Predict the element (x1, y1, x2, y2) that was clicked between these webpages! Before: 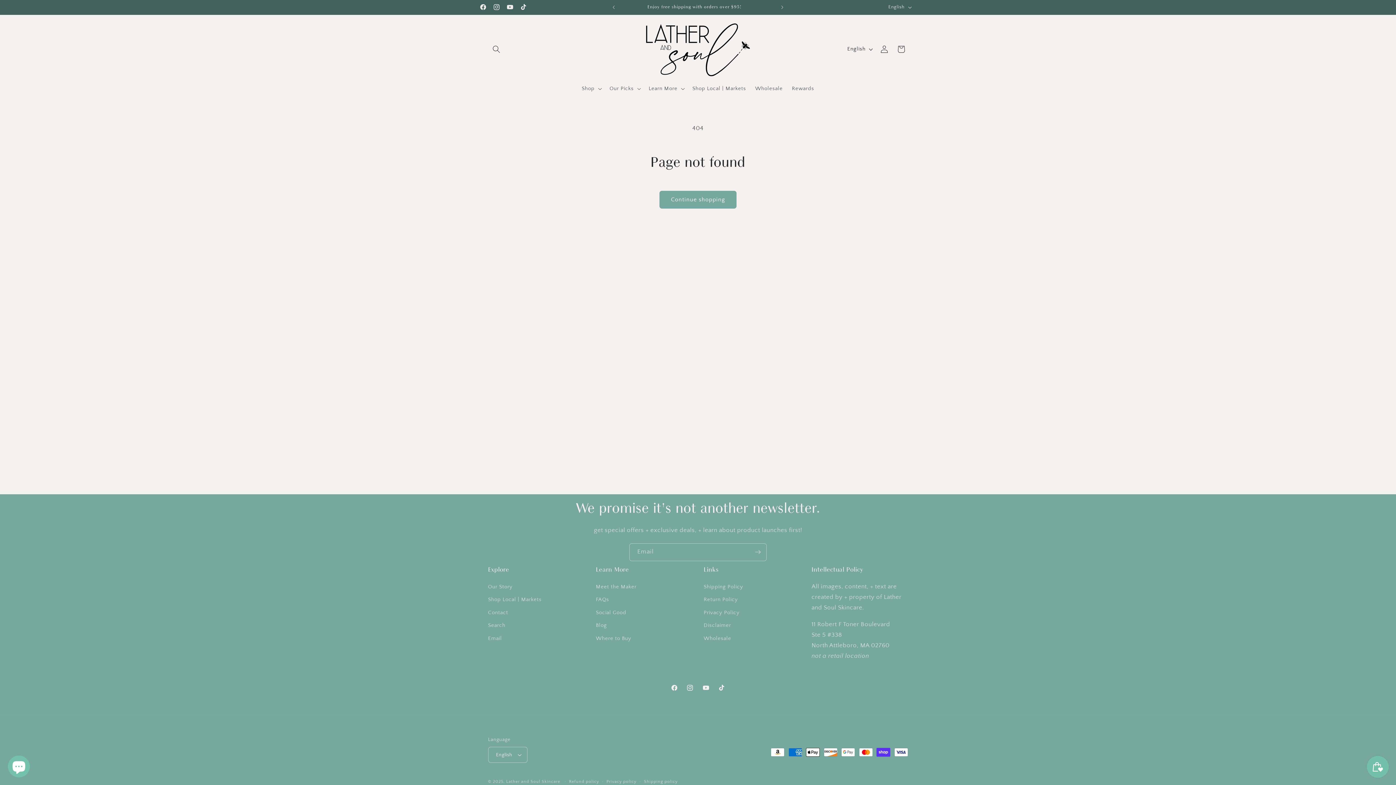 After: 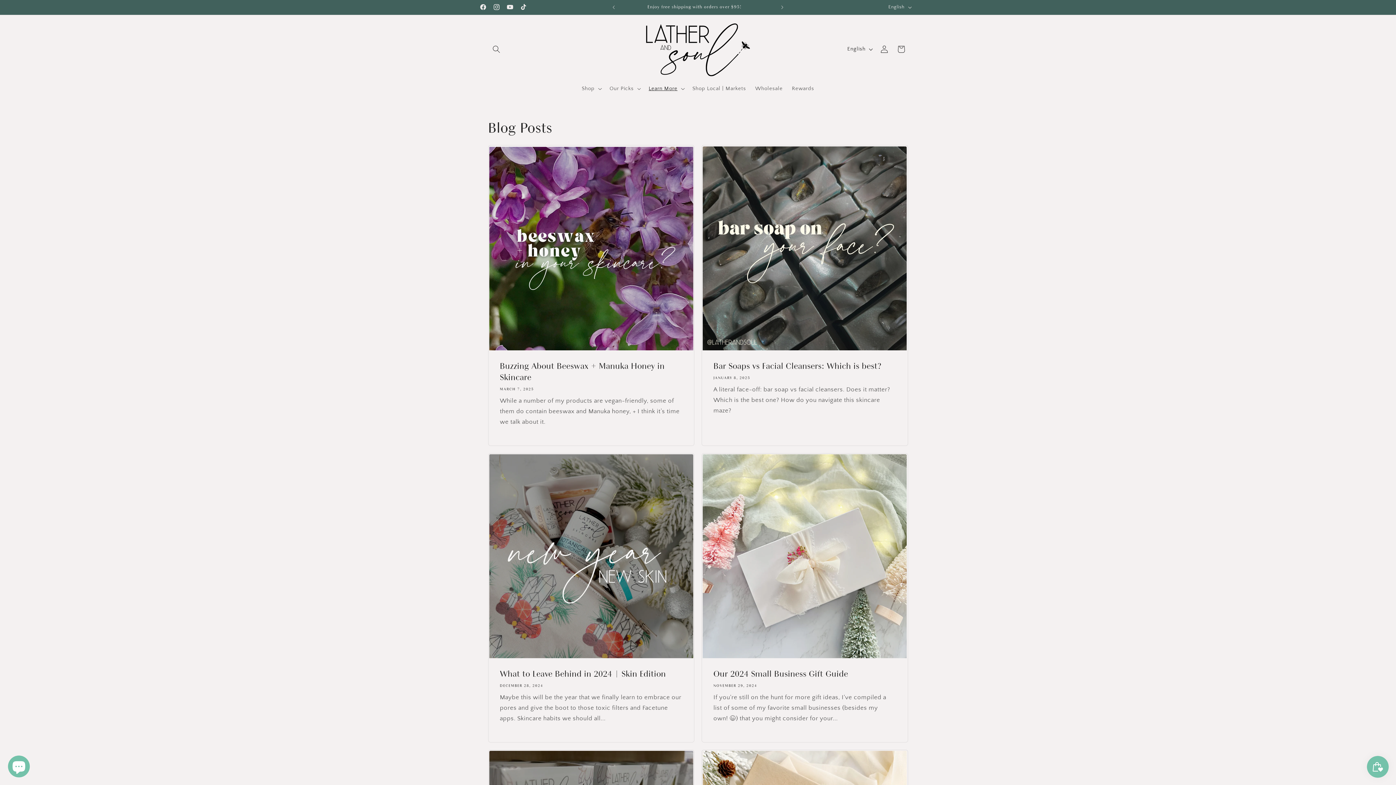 Action: label: Blog bbox: (596, 619, 607, 632)